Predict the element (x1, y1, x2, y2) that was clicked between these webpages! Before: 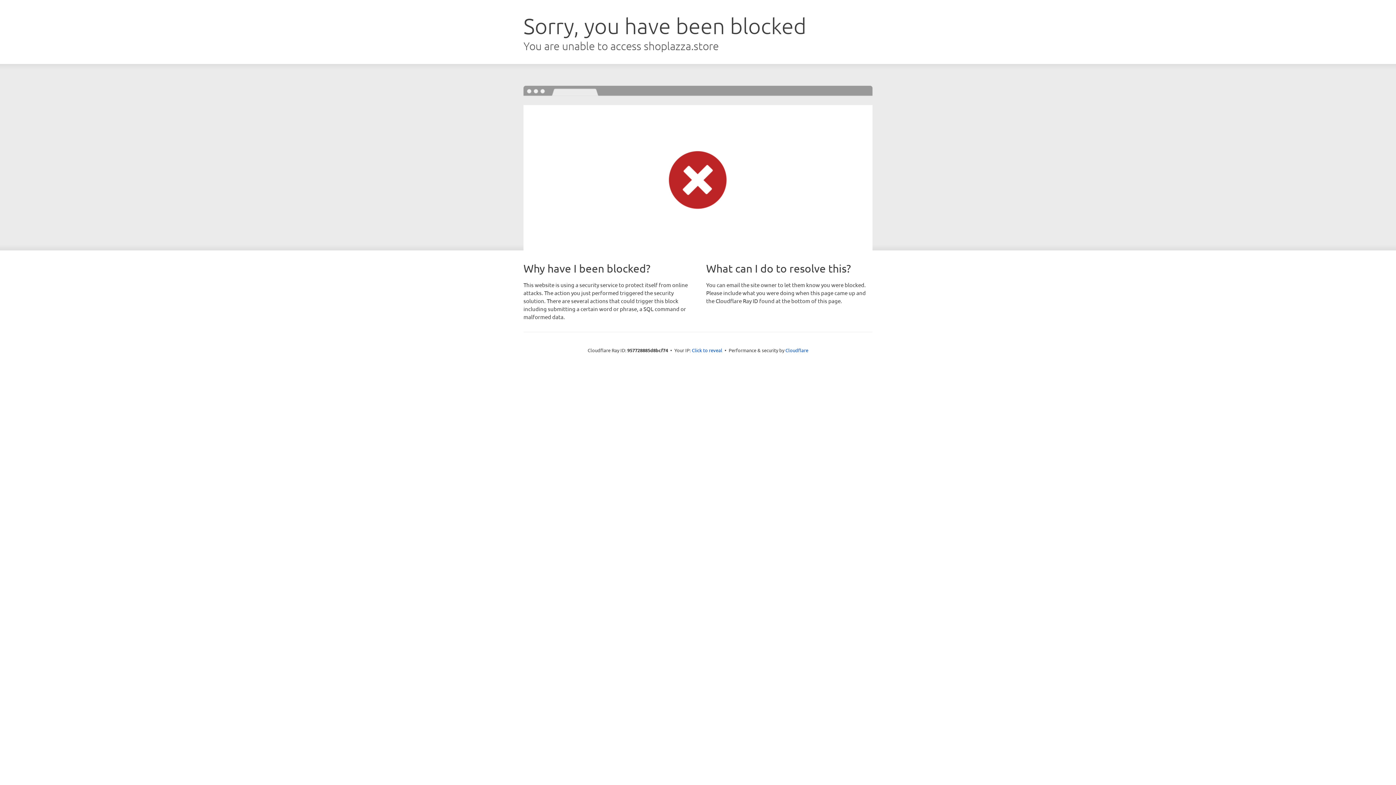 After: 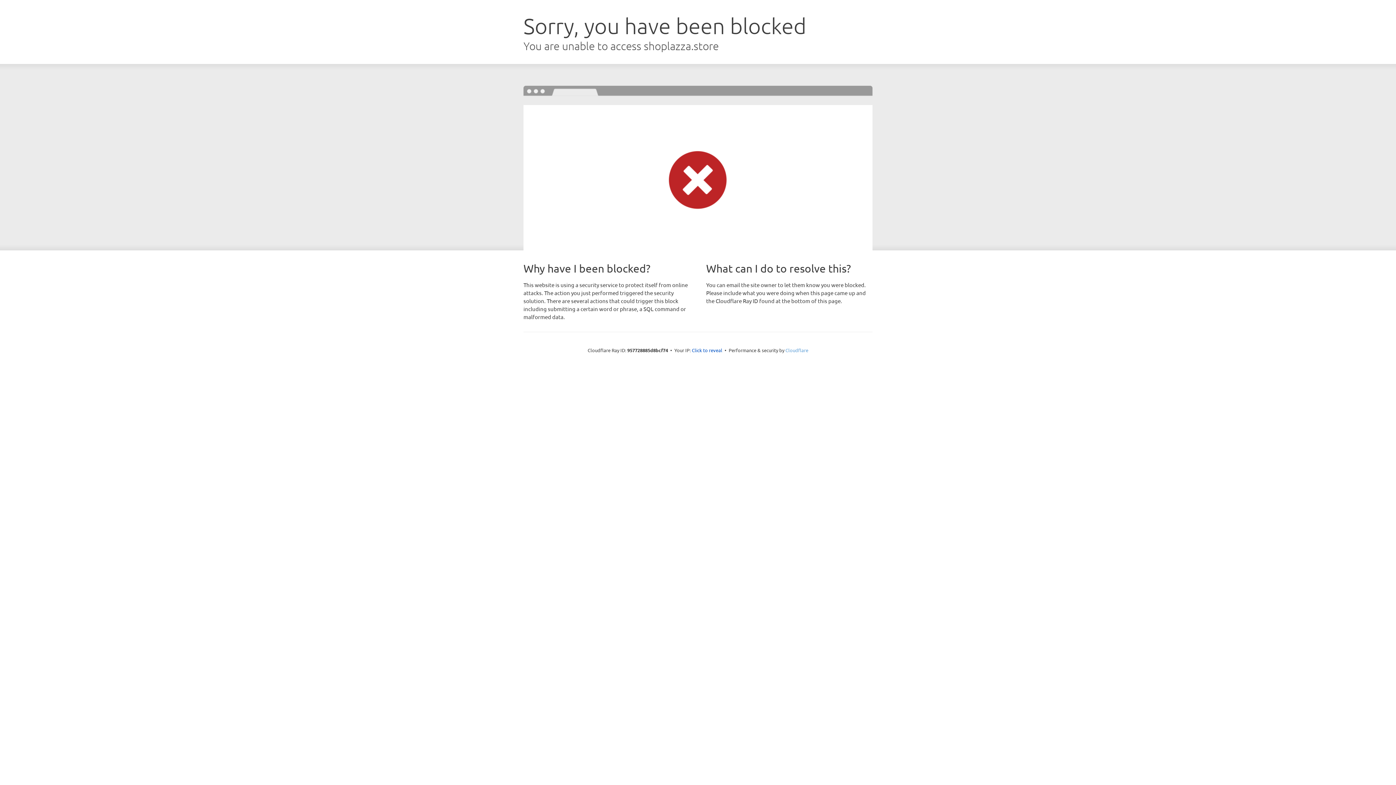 Action: label: Cloudflare bbox: (785, 347, 808, 353)